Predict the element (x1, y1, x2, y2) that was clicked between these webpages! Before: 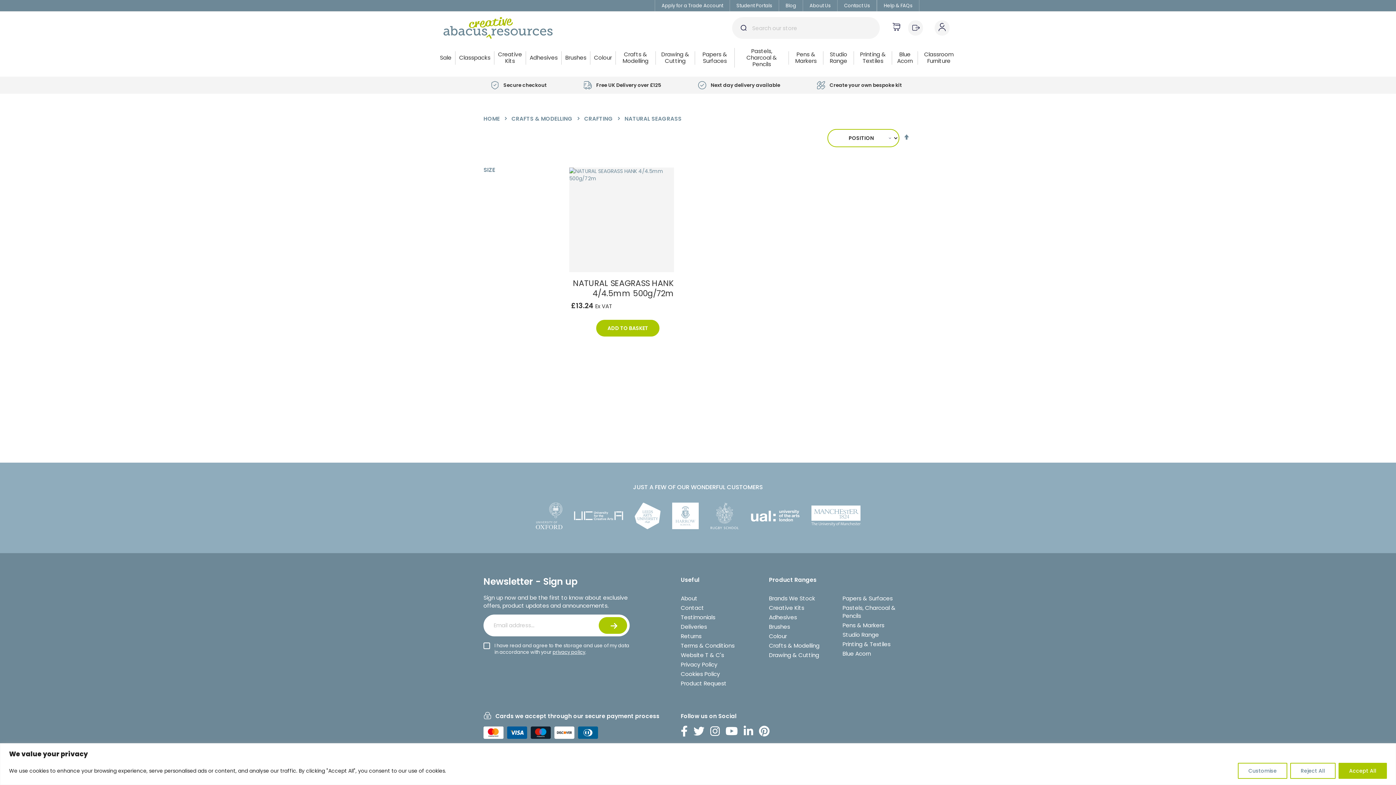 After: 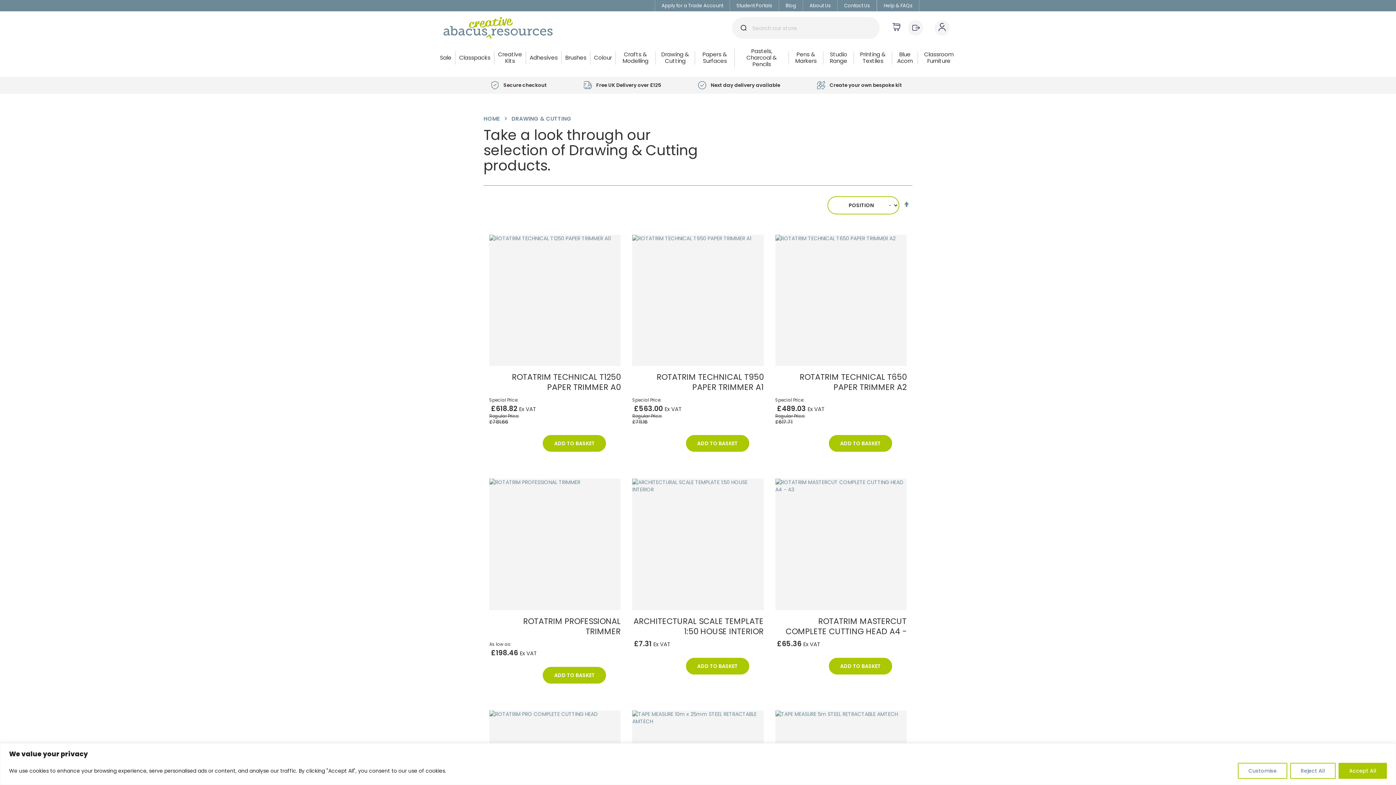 Action: label: Drawing & Cutting bbox: (659, 51, 691, 64)